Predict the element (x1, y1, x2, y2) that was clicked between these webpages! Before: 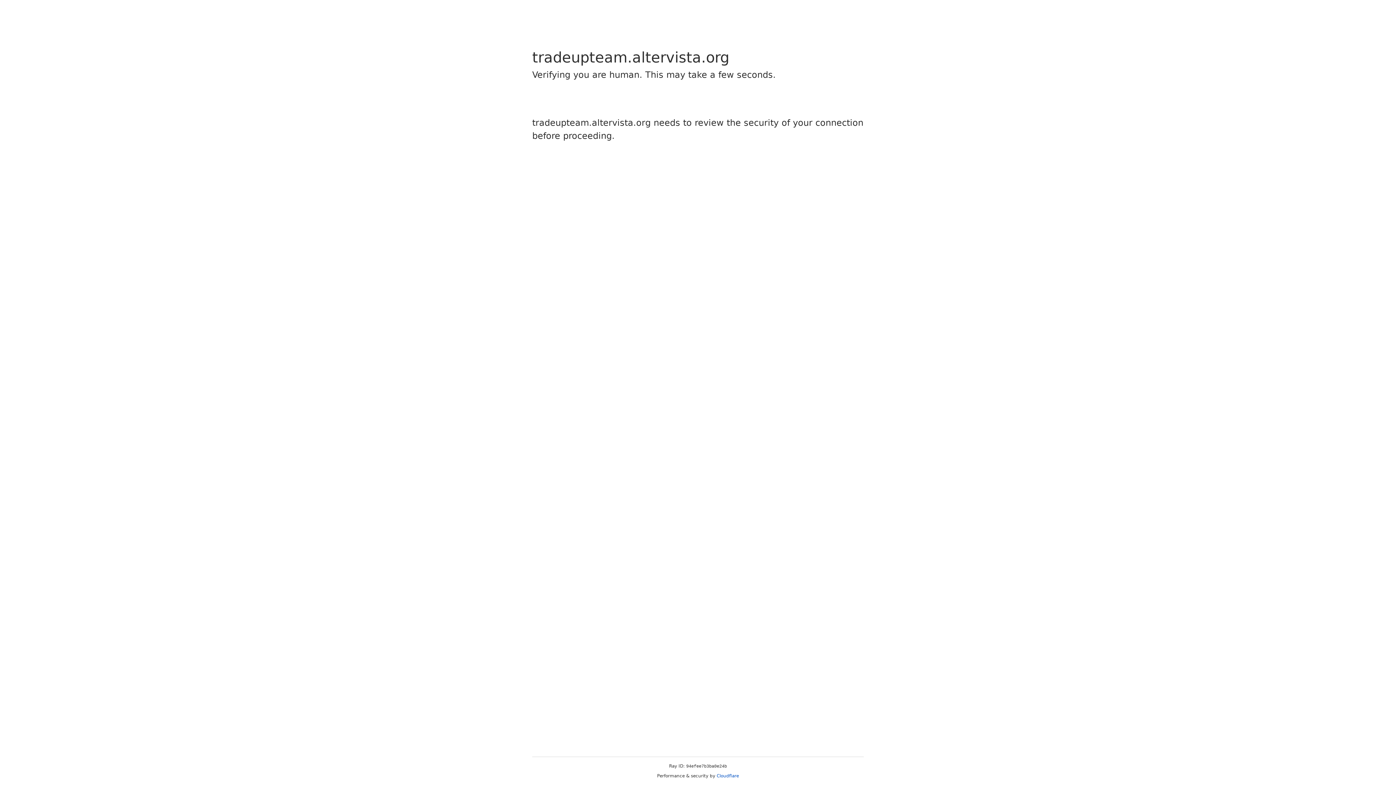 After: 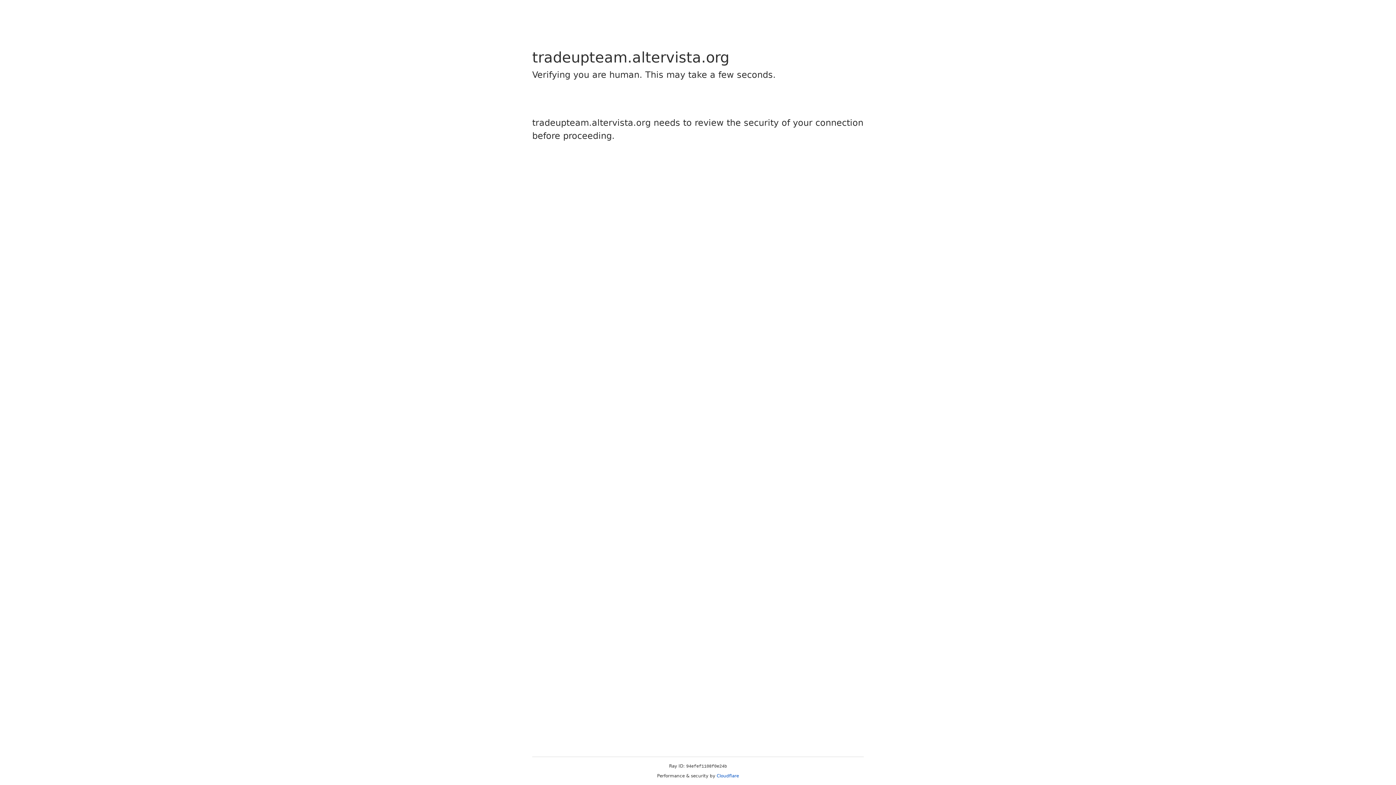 Action: label: Cloudflare bbox: (716, 773, 739, 778)